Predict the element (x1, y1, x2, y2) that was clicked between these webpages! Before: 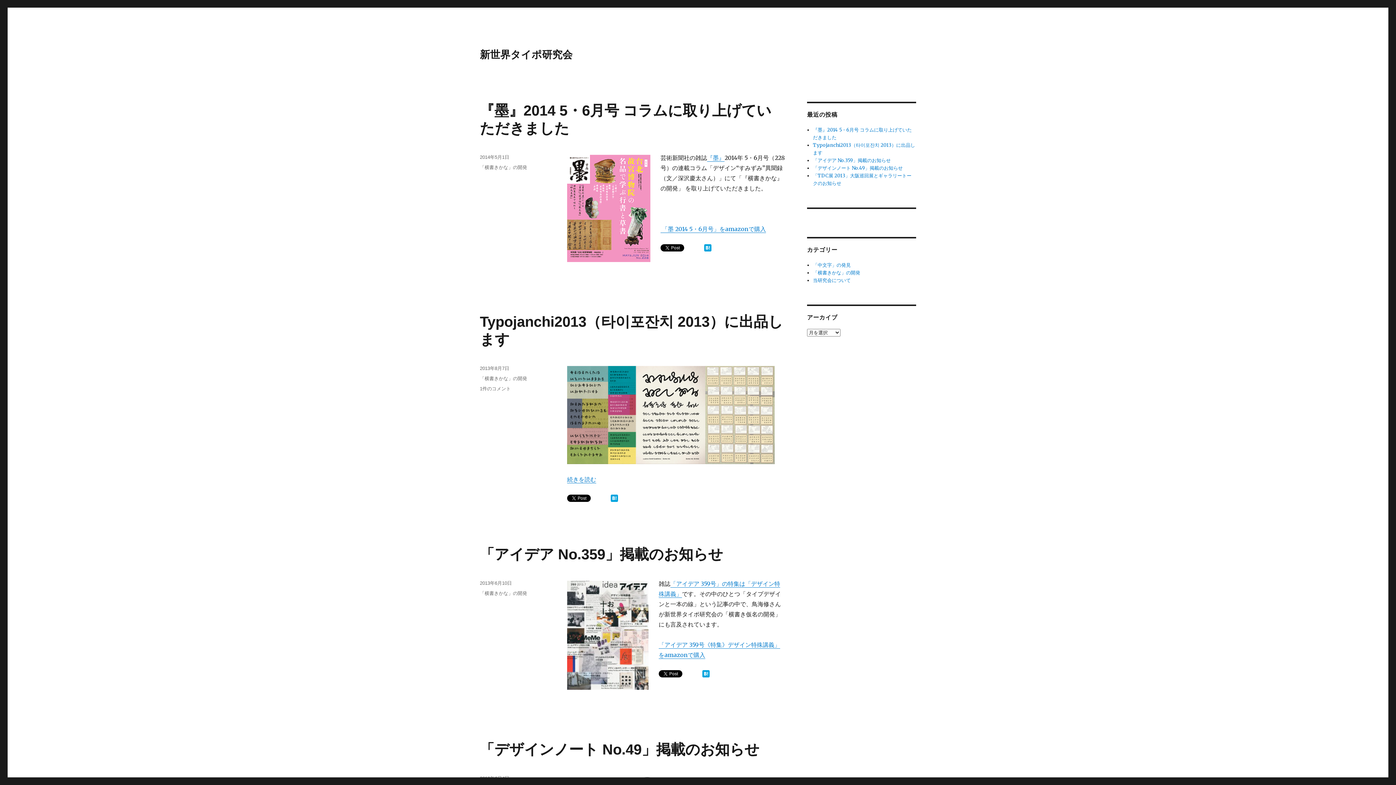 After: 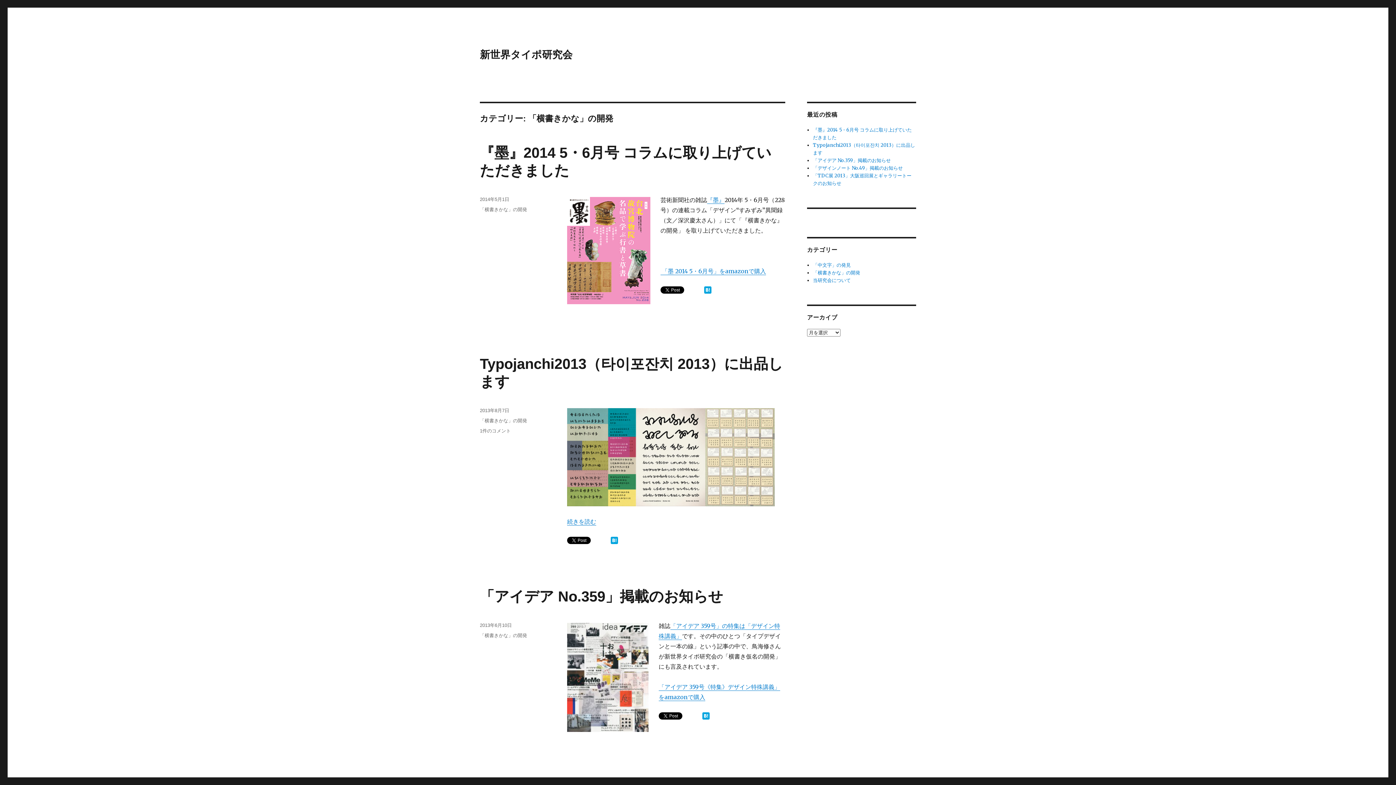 Action: label: 「横書きかな」の開発 bbox: (480, 590, 527, 596)